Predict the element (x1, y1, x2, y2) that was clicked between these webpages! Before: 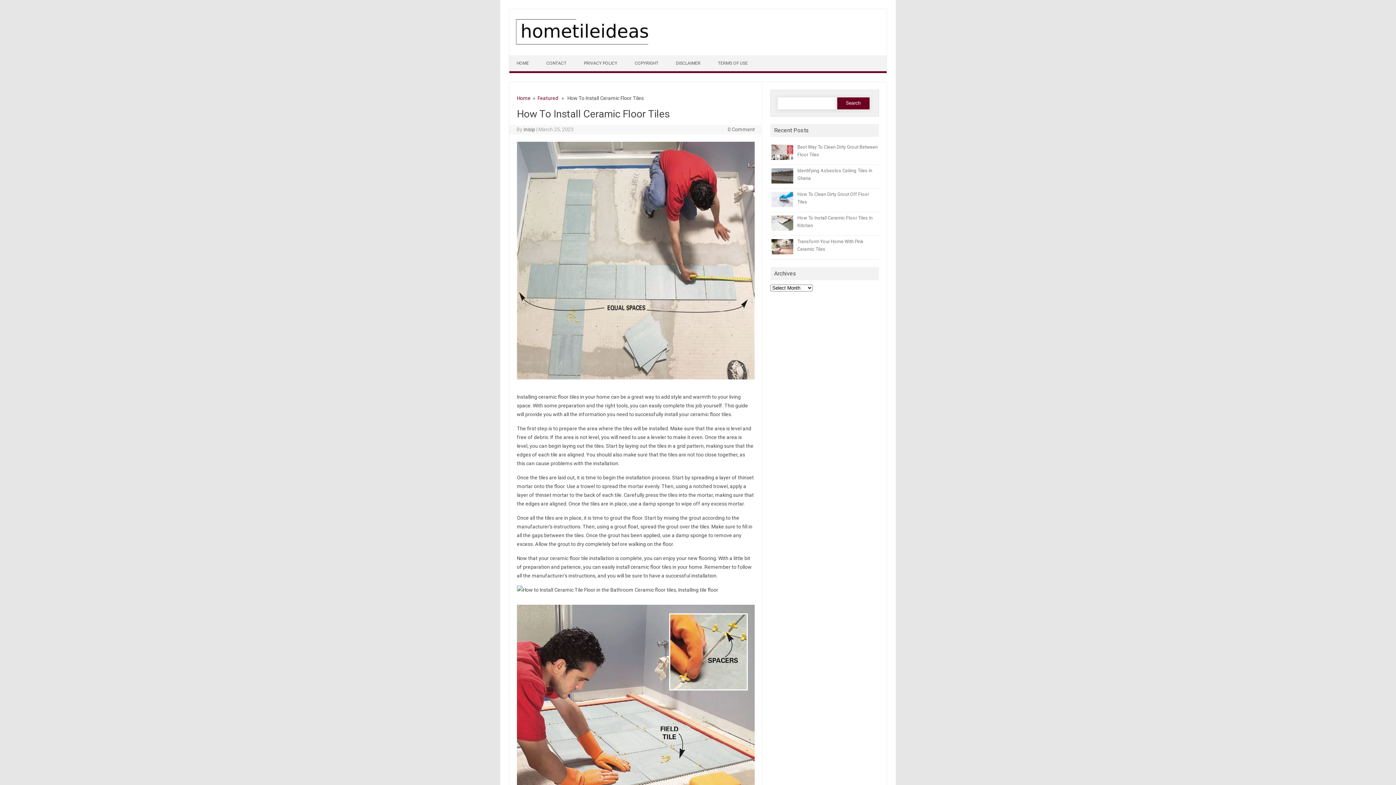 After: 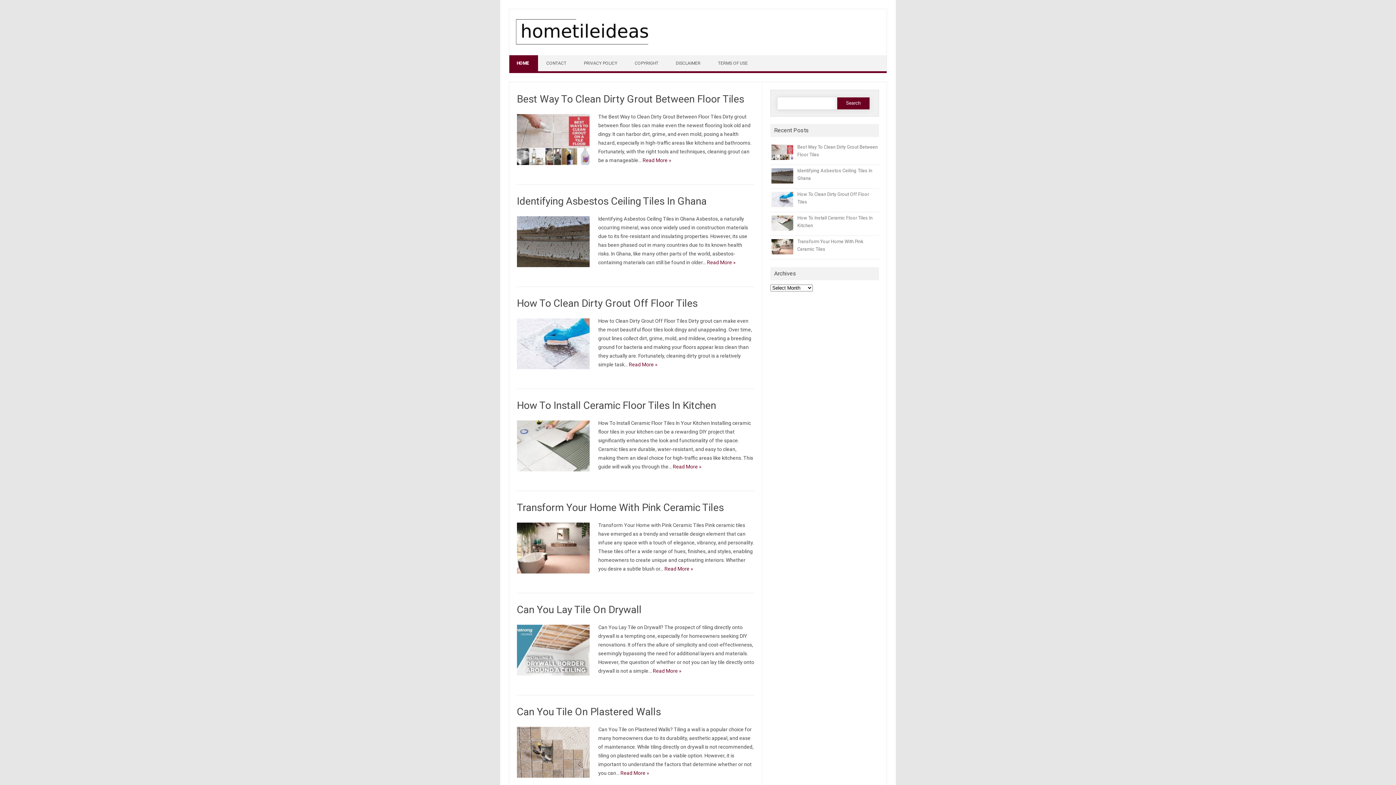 Action: bbox: (515, 40, 648, 45)